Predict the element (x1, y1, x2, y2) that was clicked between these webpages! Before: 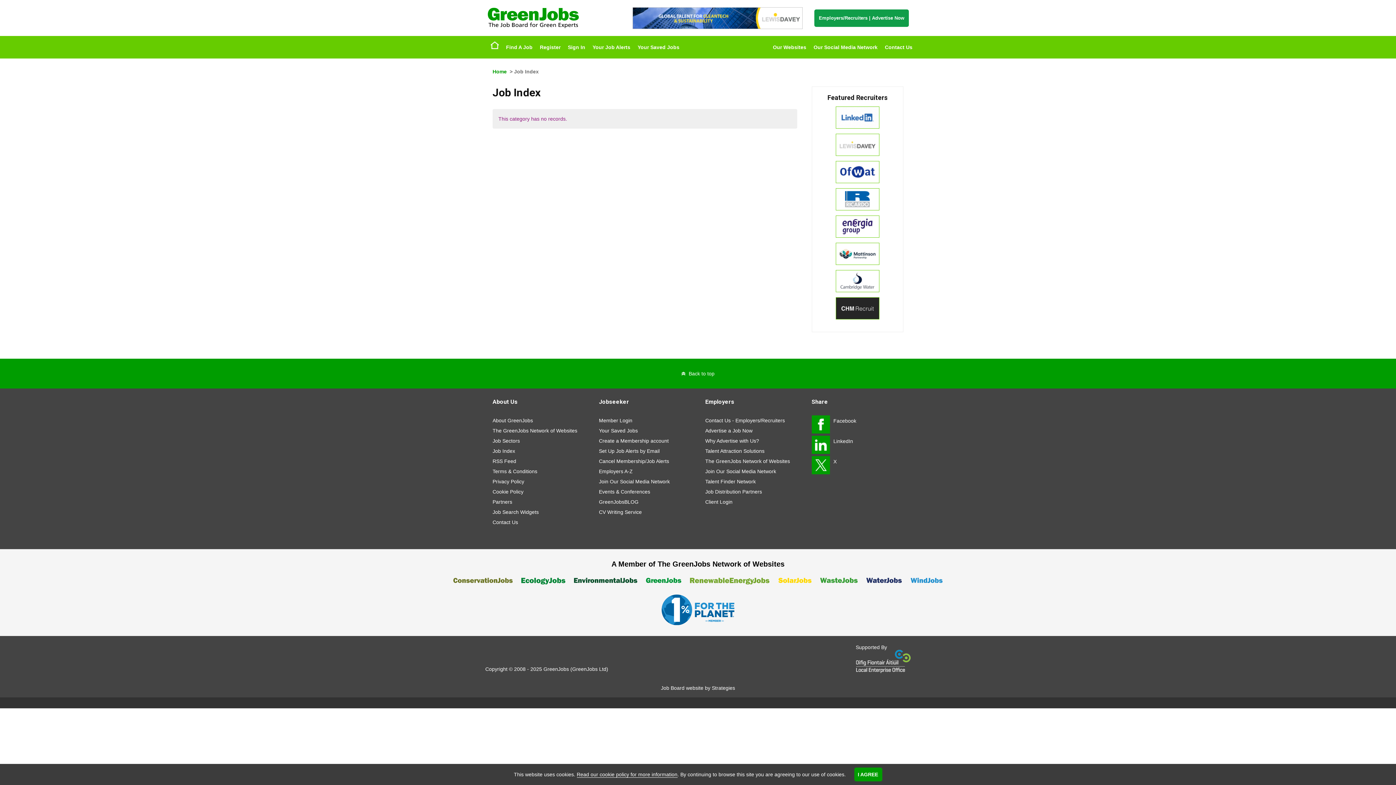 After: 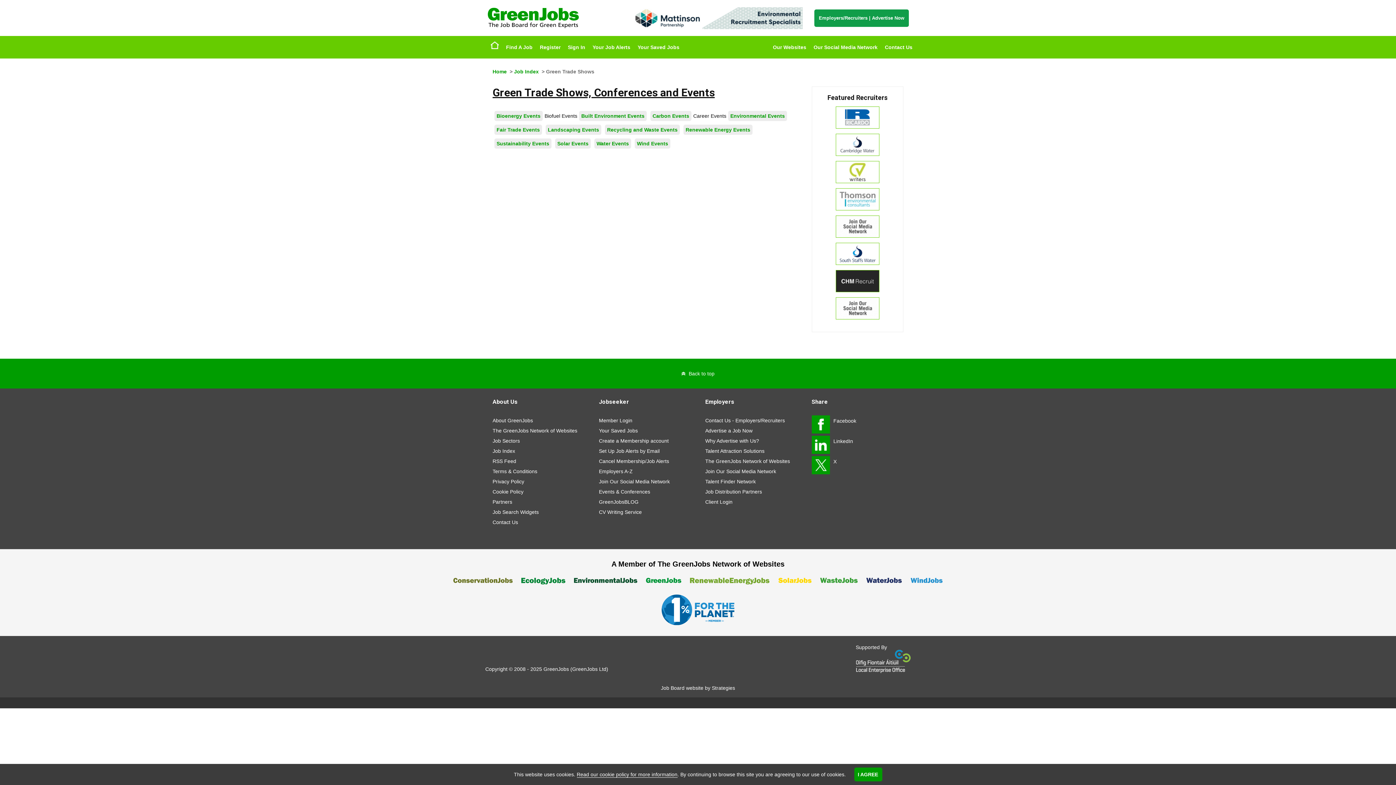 Action: bbox: (599, 486, 690, 497) label: Events & Conferences